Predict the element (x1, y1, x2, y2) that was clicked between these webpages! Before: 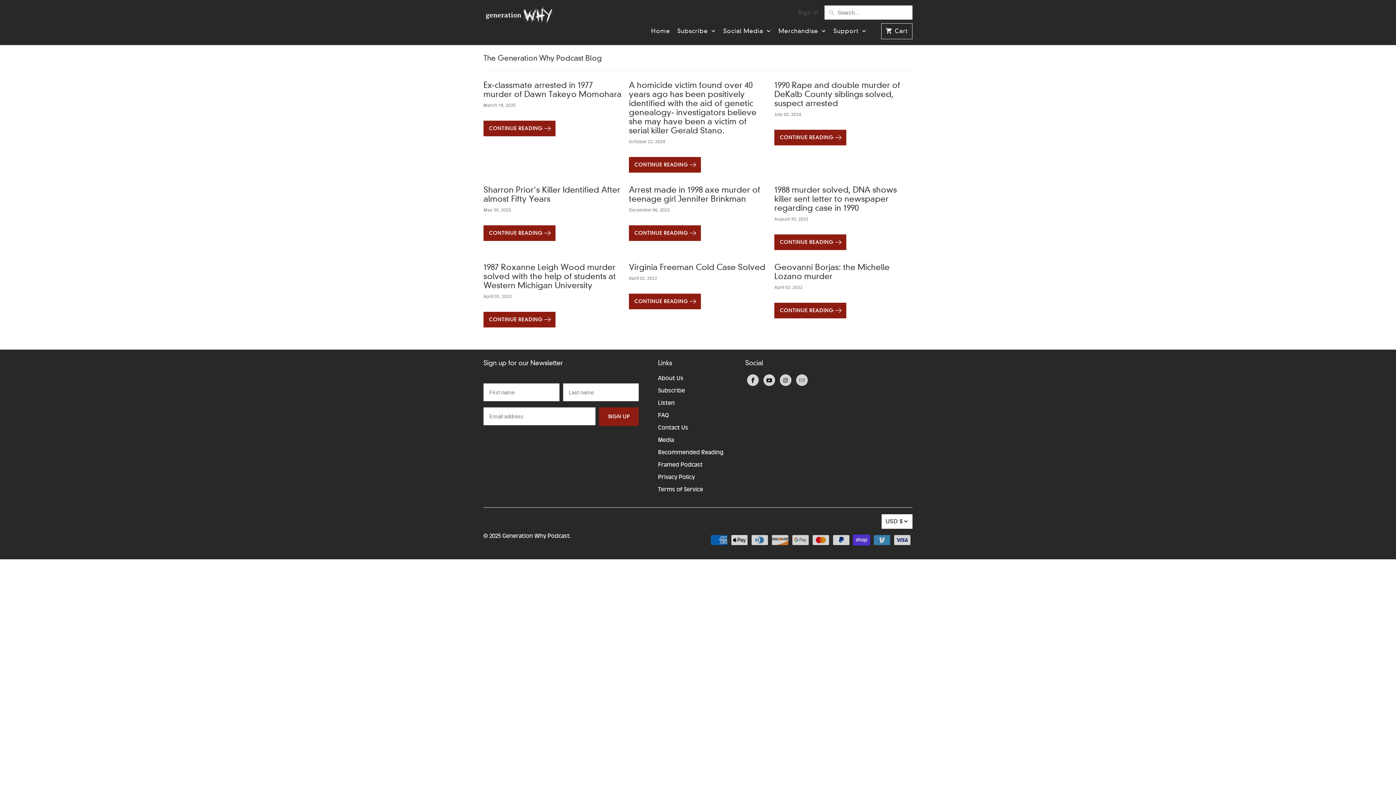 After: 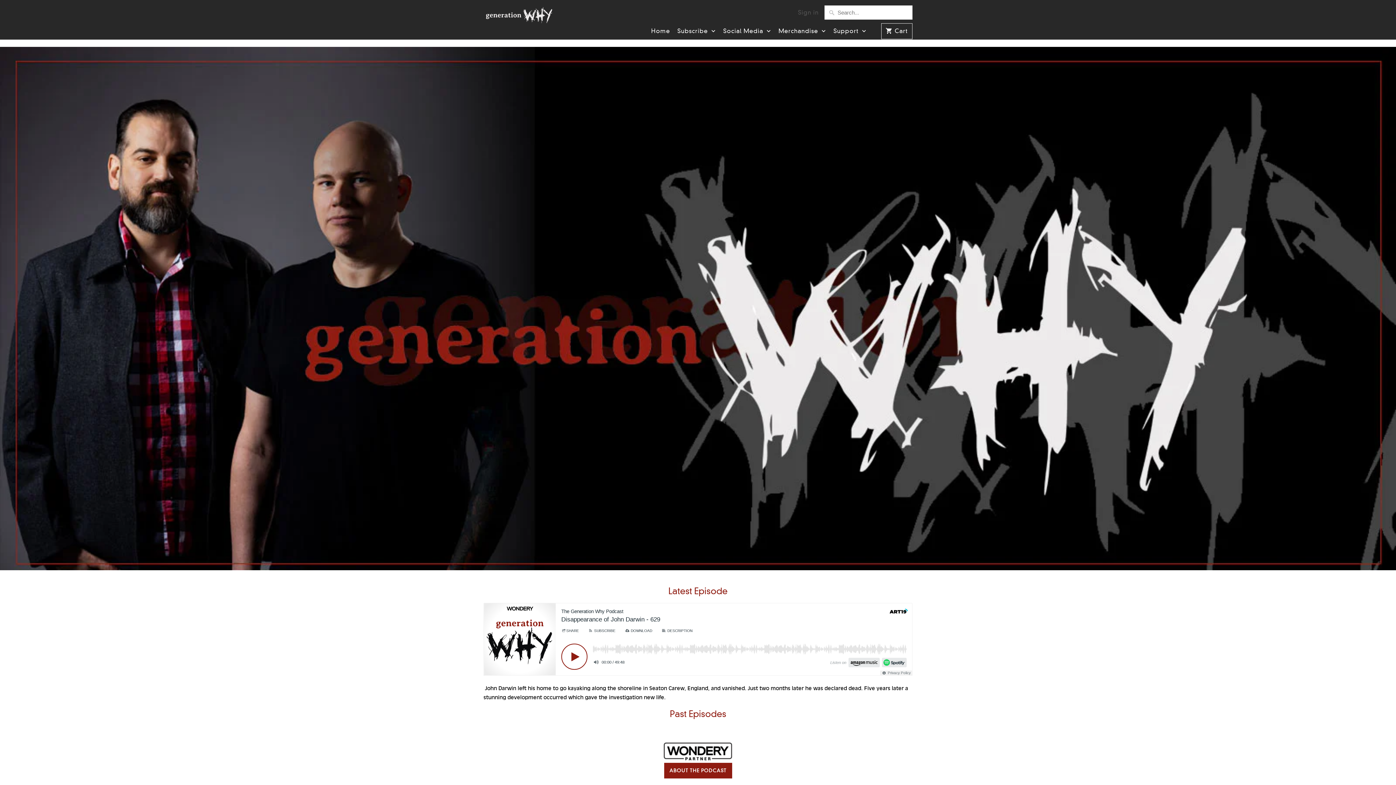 Action: bbox: (651, 27, 670, 38) label: Home